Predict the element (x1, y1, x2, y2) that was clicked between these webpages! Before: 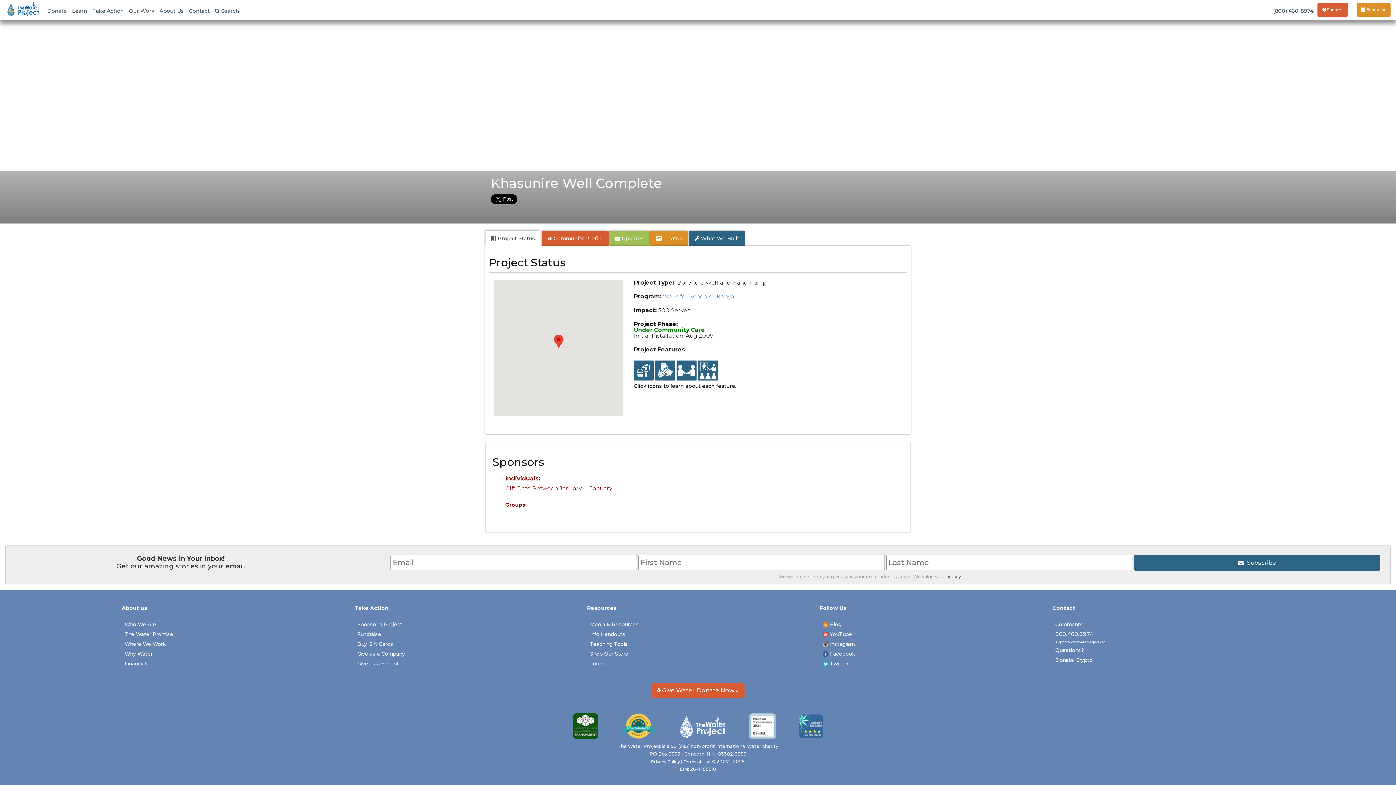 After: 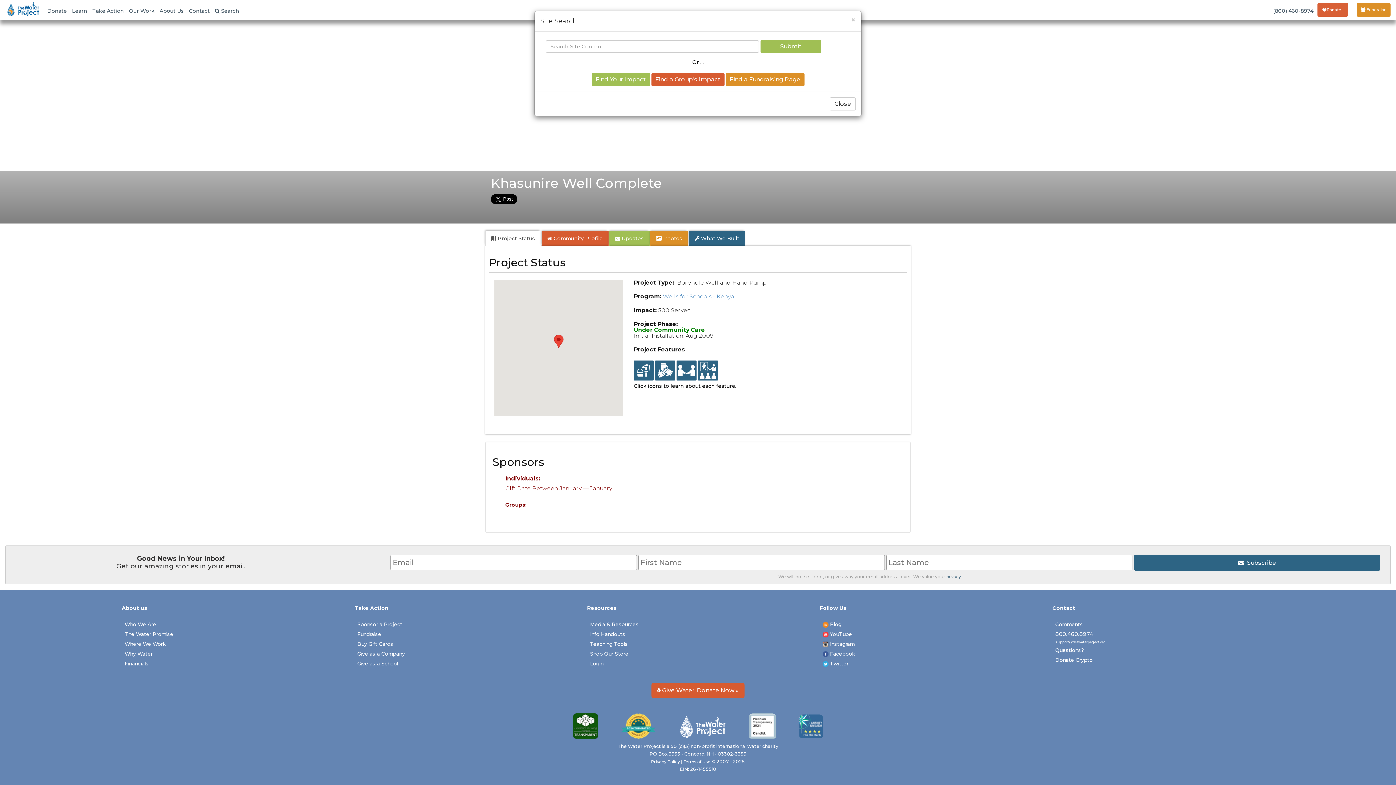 Action: label:  Search bbox: (212, 0, 241, 20)